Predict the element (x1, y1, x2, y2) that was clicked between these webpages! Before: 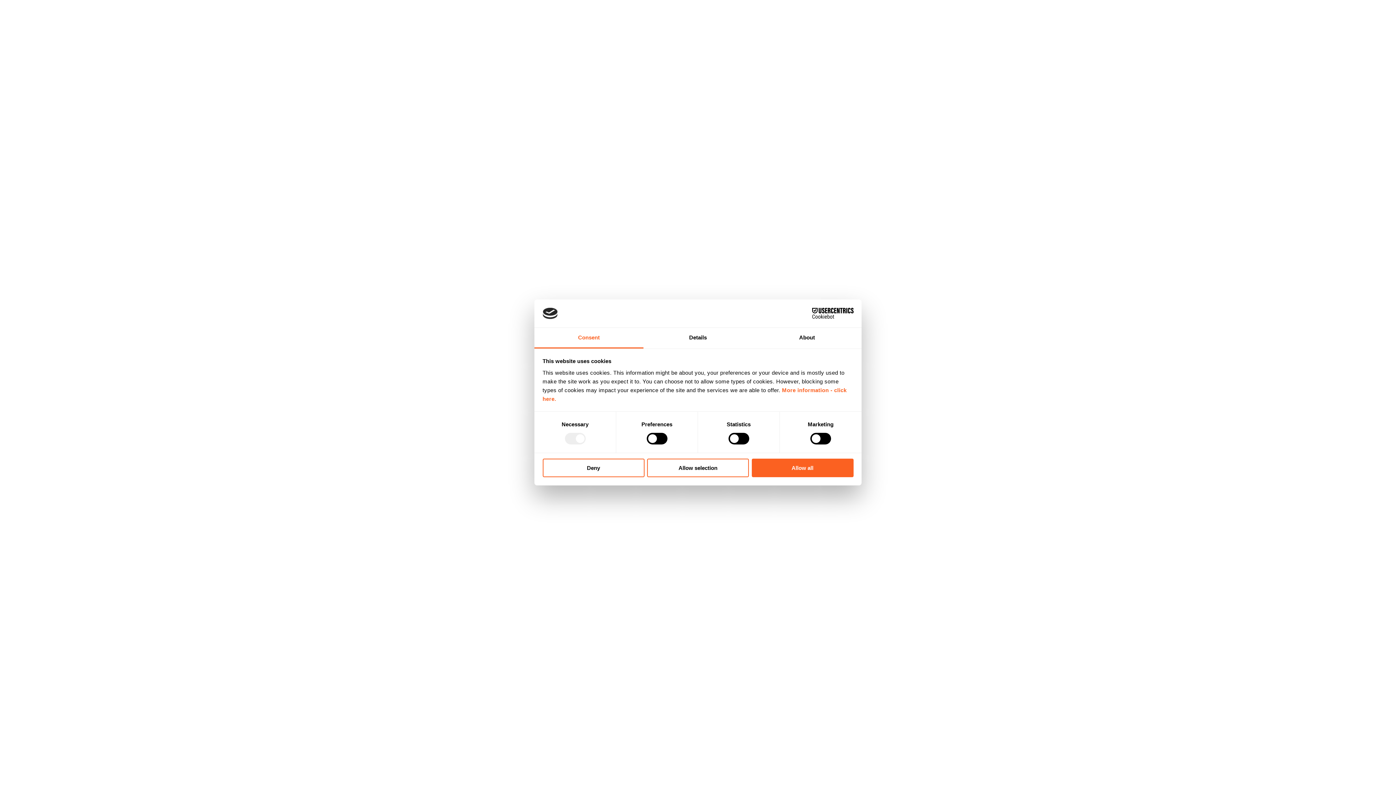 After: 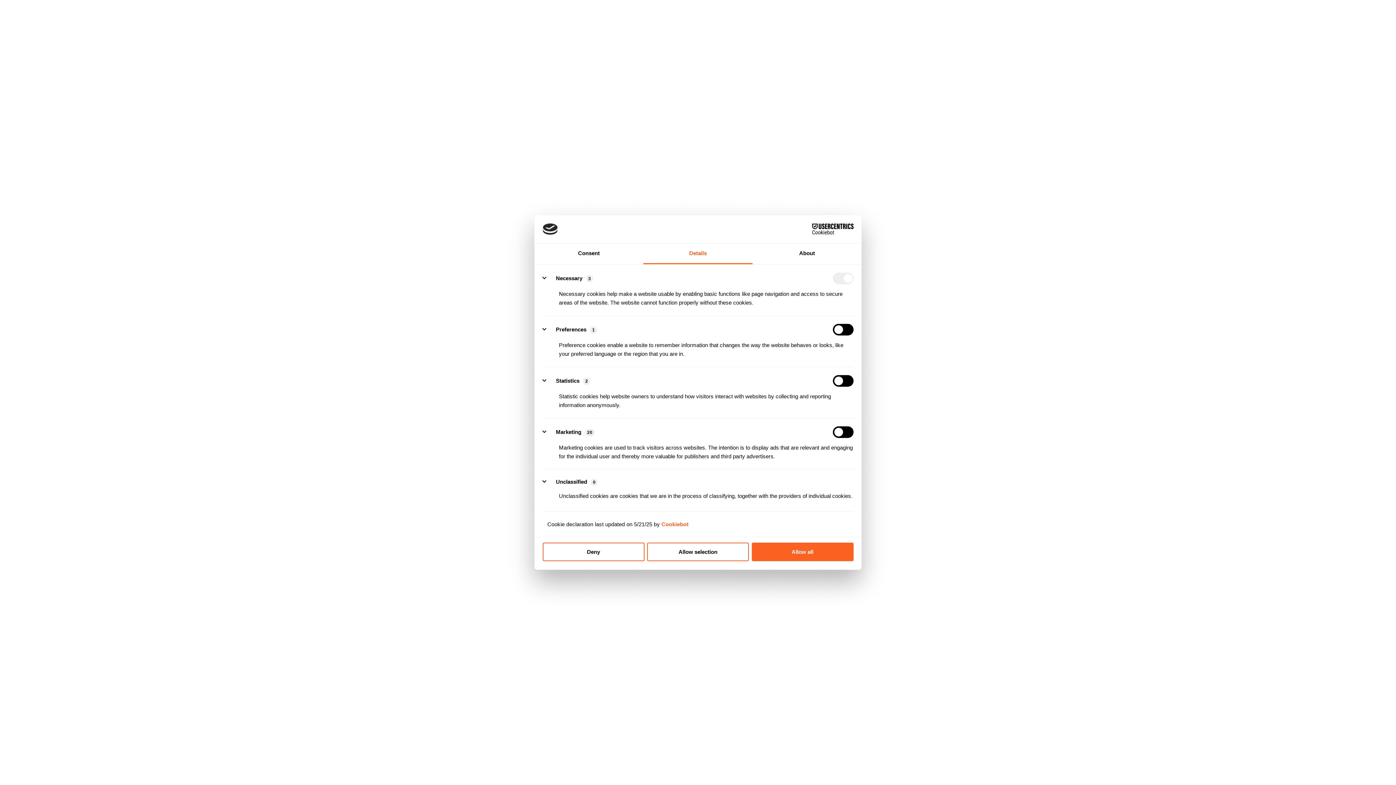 Action: bbox: (643, 327, 752, 348) label: Details